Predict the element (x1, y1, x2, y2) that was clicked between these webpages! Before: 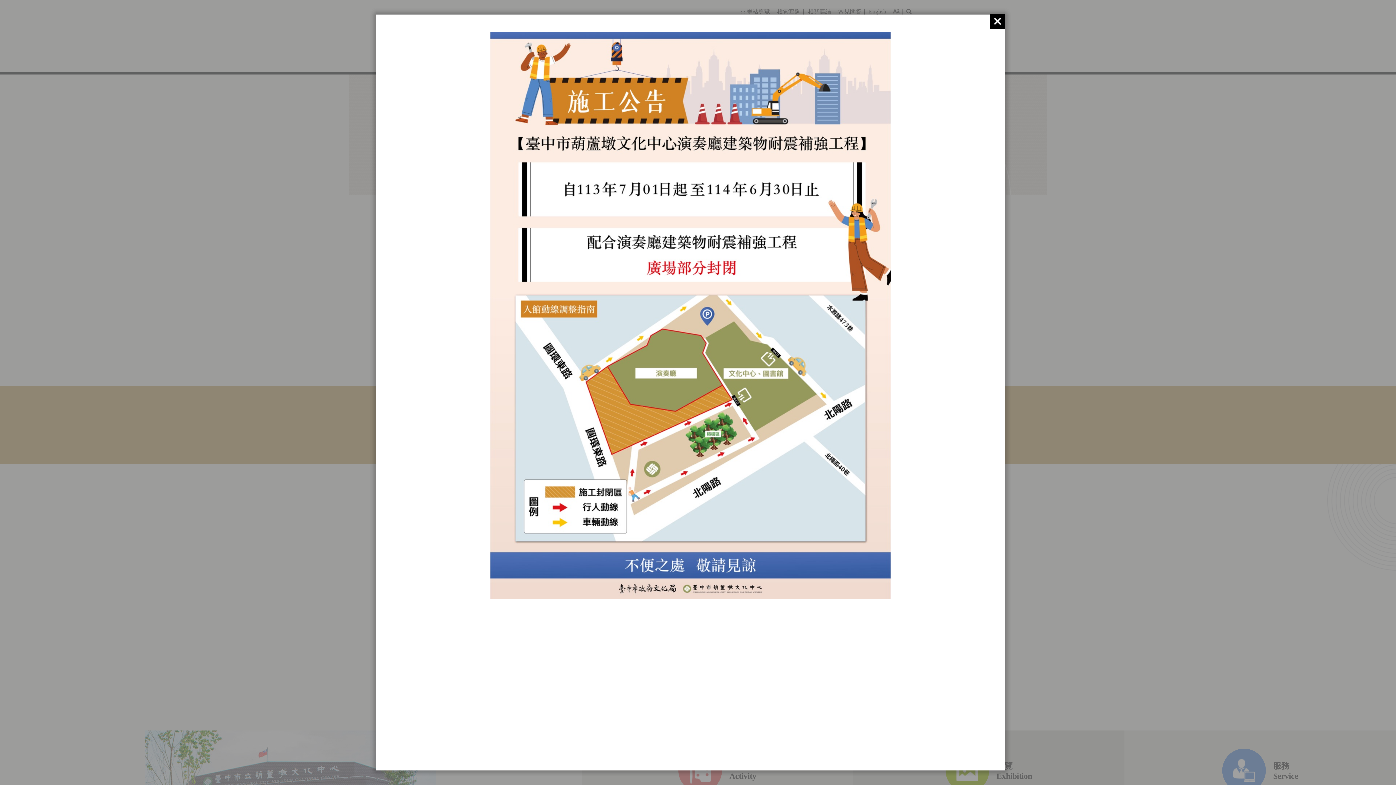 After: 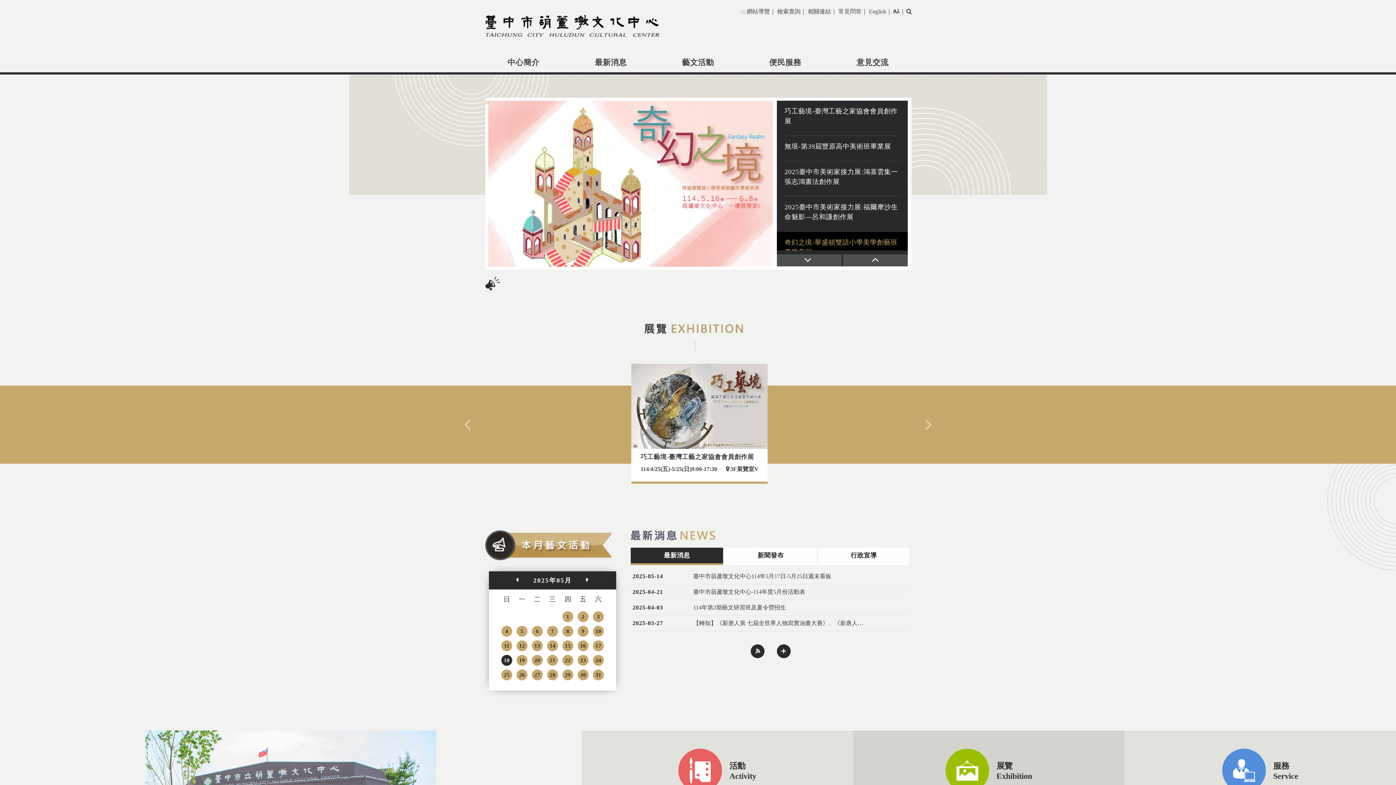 Action: bbox: (990, 14, 1005, 28)